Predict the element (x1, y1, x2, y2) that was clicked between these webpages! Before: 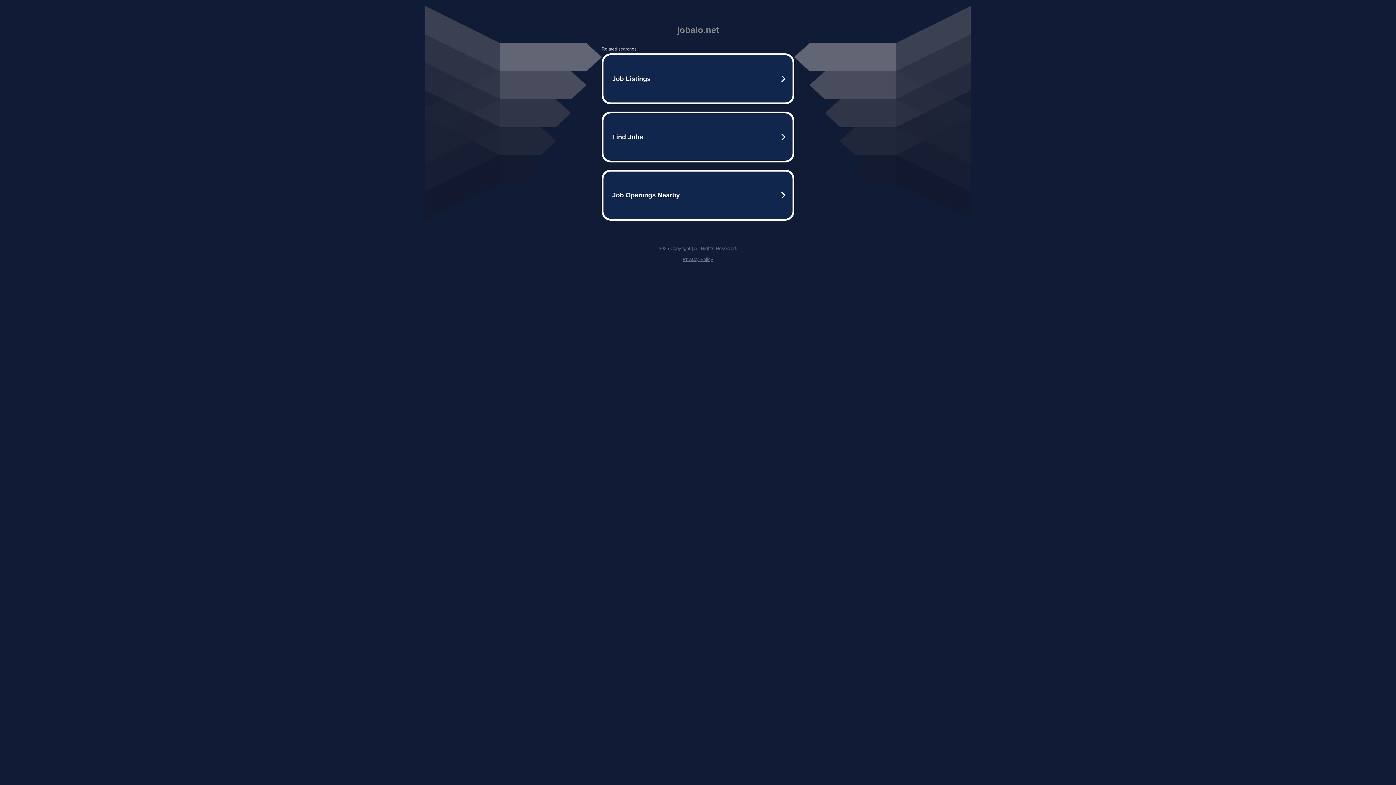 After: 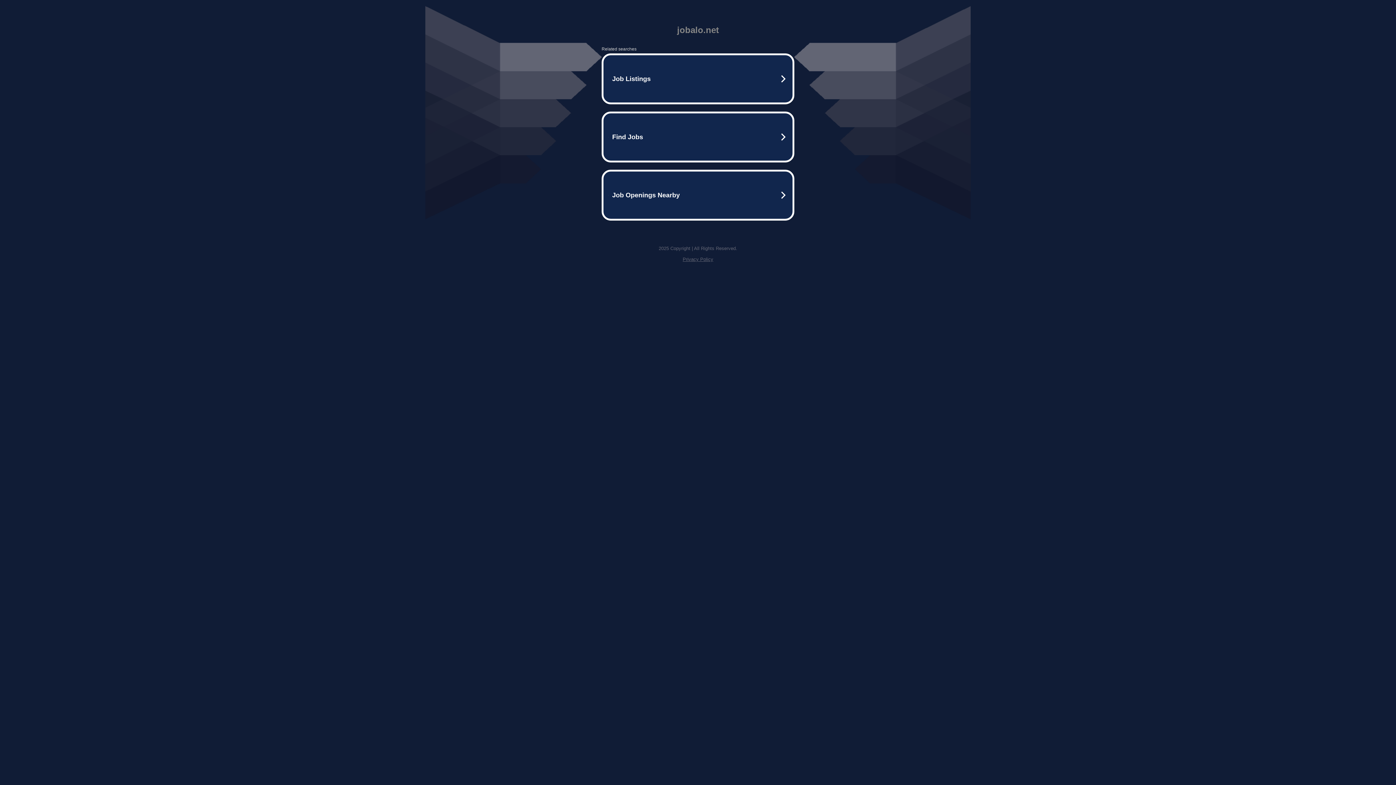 Action: bbox: (682, 256, 713, 262) label: Privacy Policy